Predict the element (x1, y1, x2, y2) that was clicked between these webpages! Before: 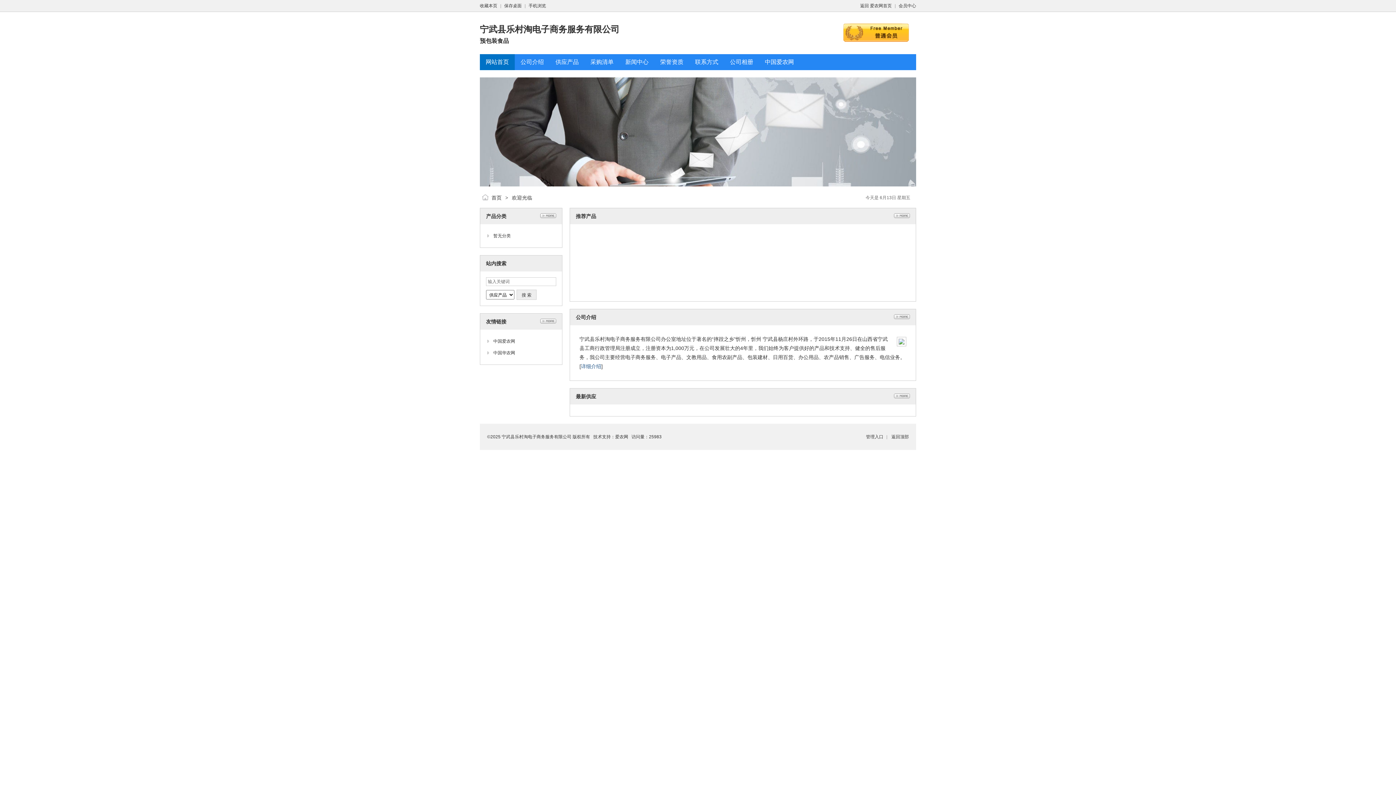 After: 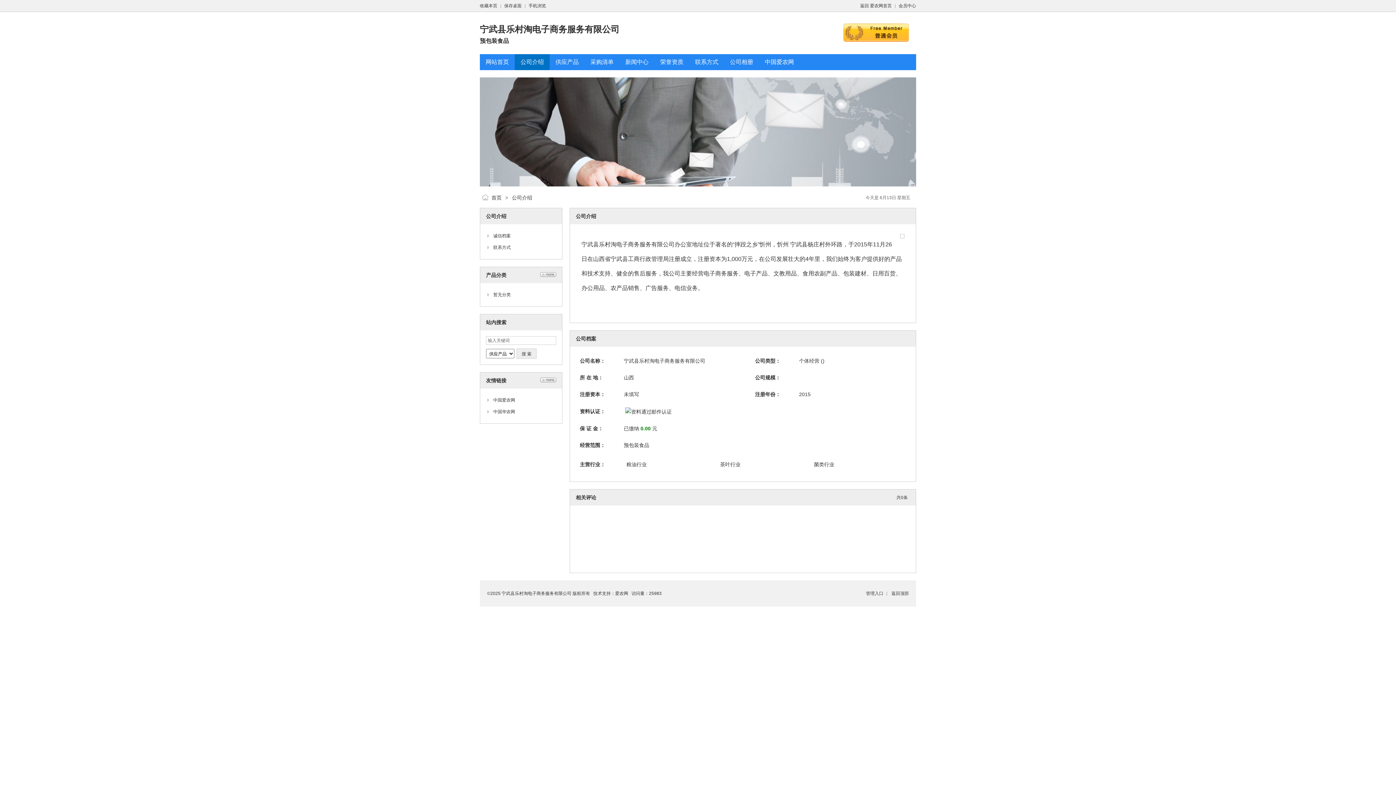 Action: label: 详细介绍 bbox: (581, 363, 601, 369)